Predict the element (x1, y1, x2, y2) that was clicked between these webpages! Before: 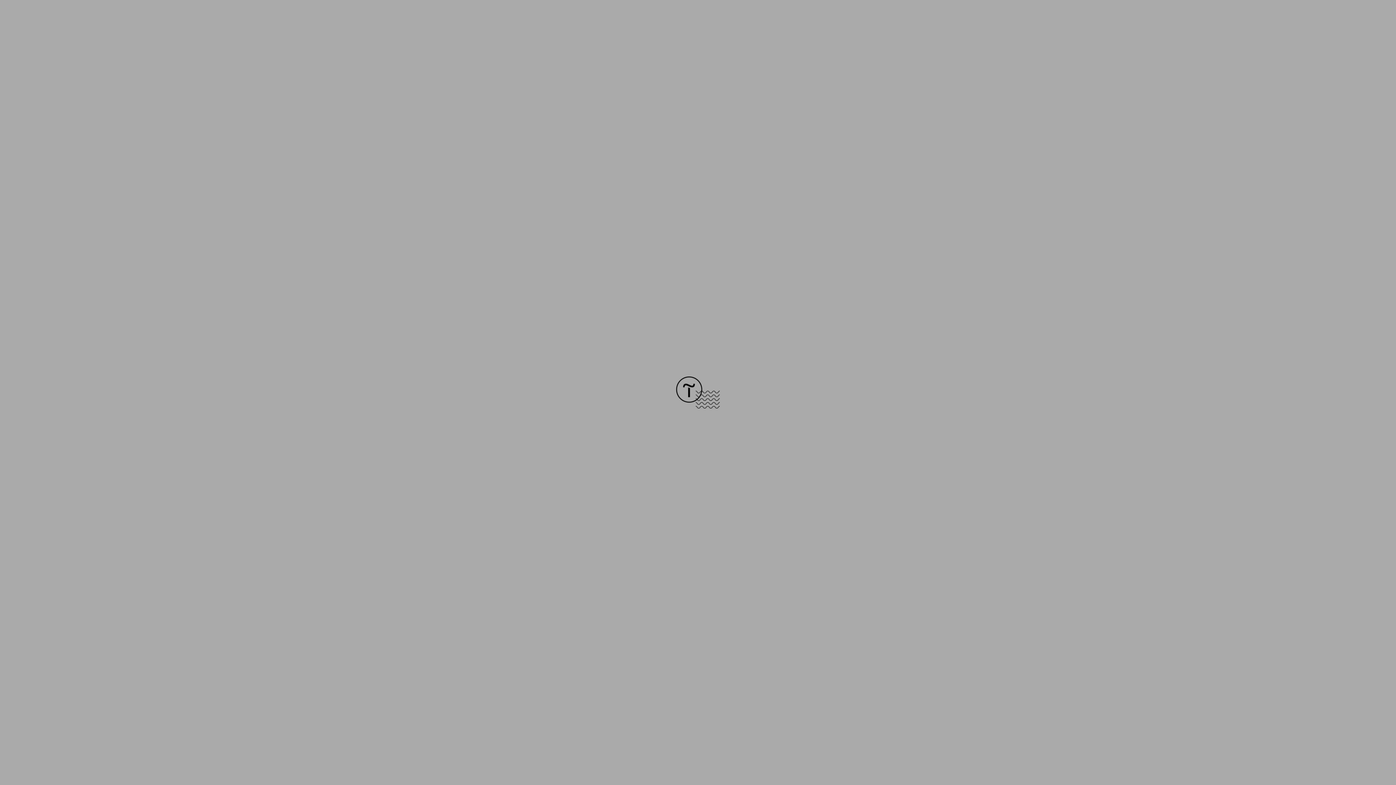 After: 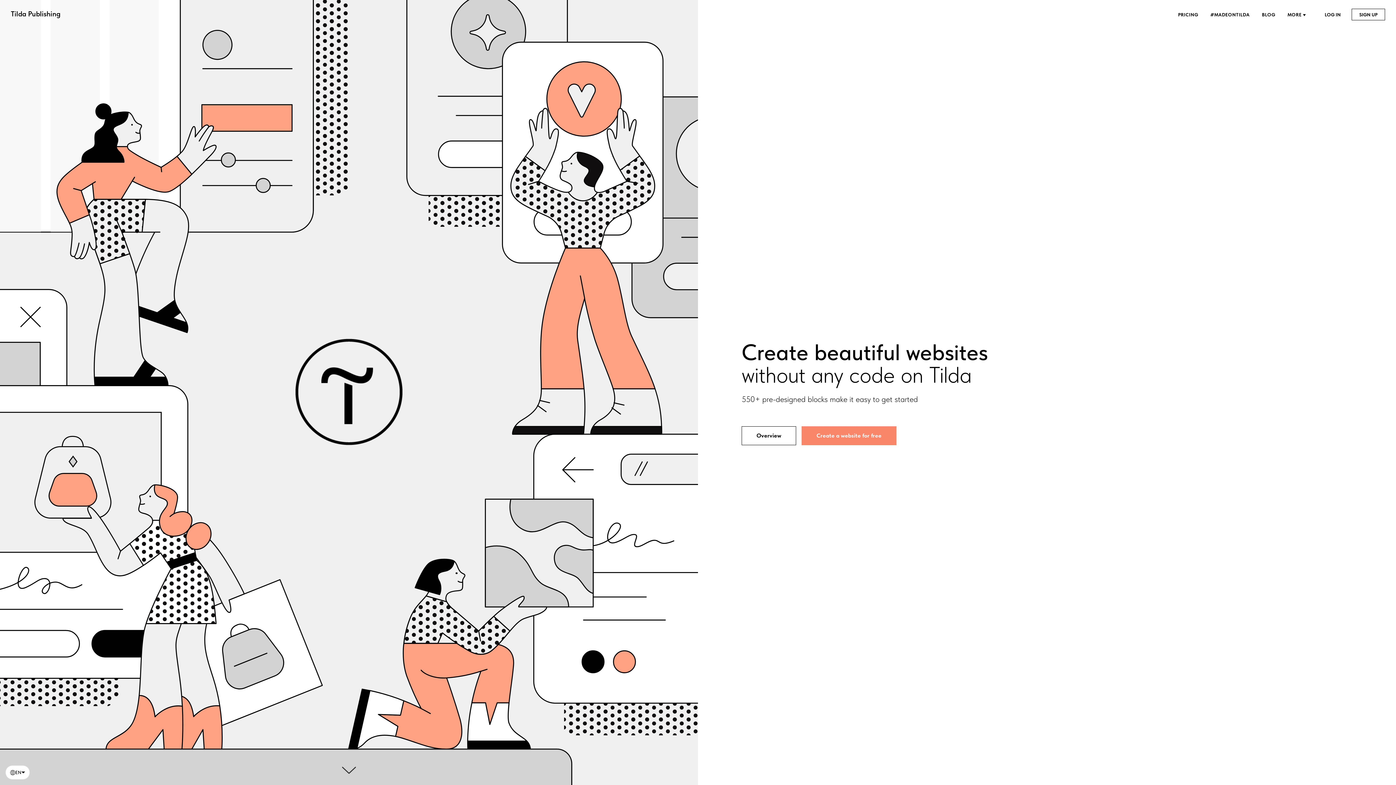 Action: bbox: (676, 403, 720, 409)